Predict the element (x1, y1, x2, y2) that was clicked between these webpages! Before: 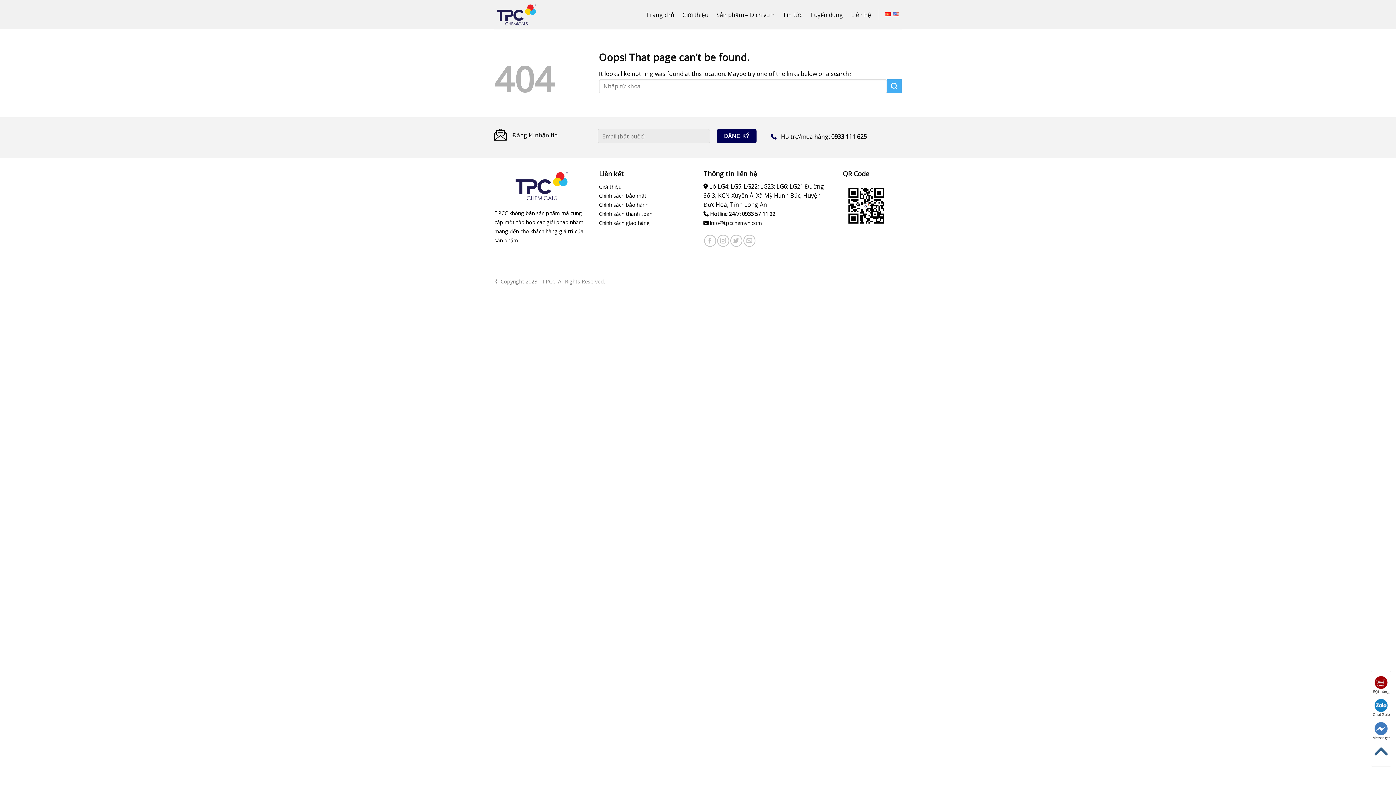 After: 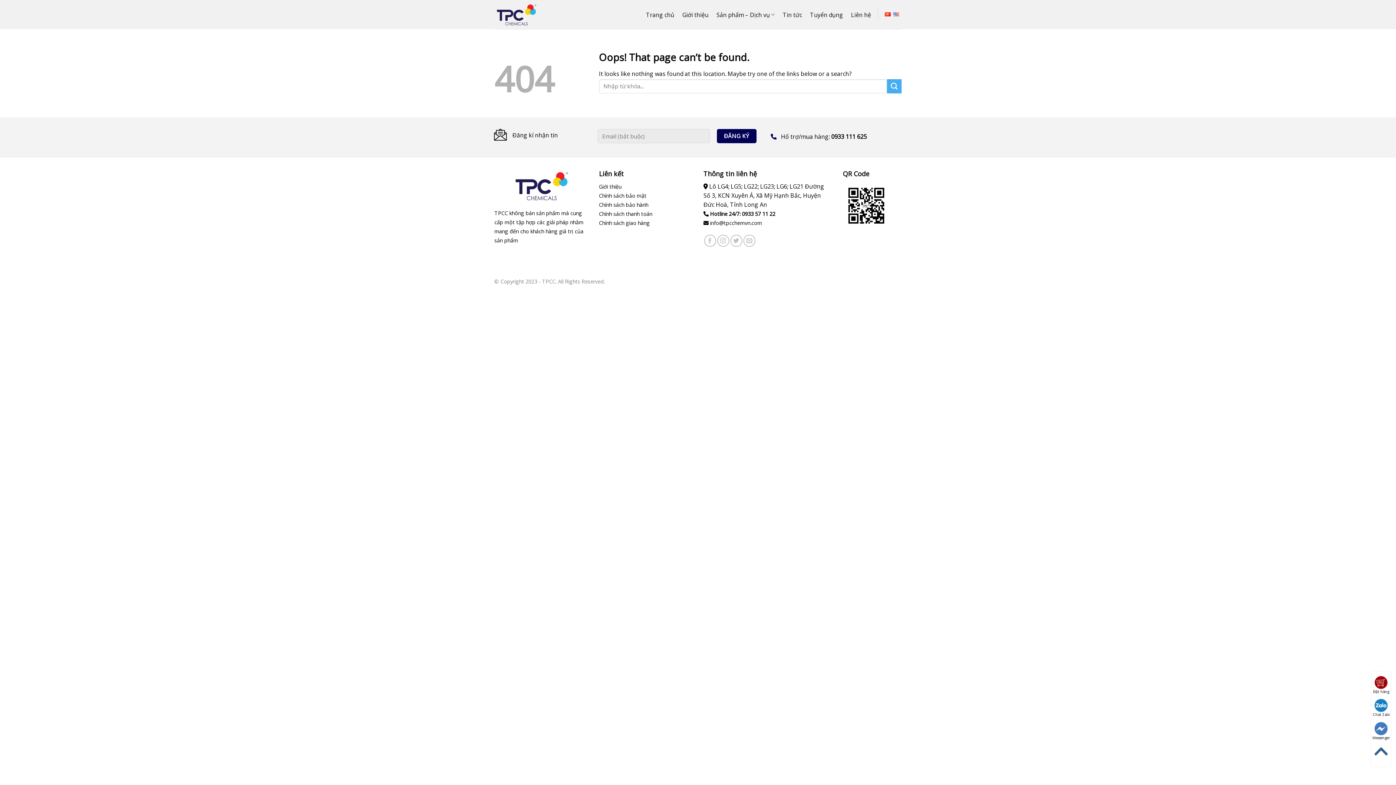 Action: label: Chat Zalo bbox: (1371, 698, 1391, 717)